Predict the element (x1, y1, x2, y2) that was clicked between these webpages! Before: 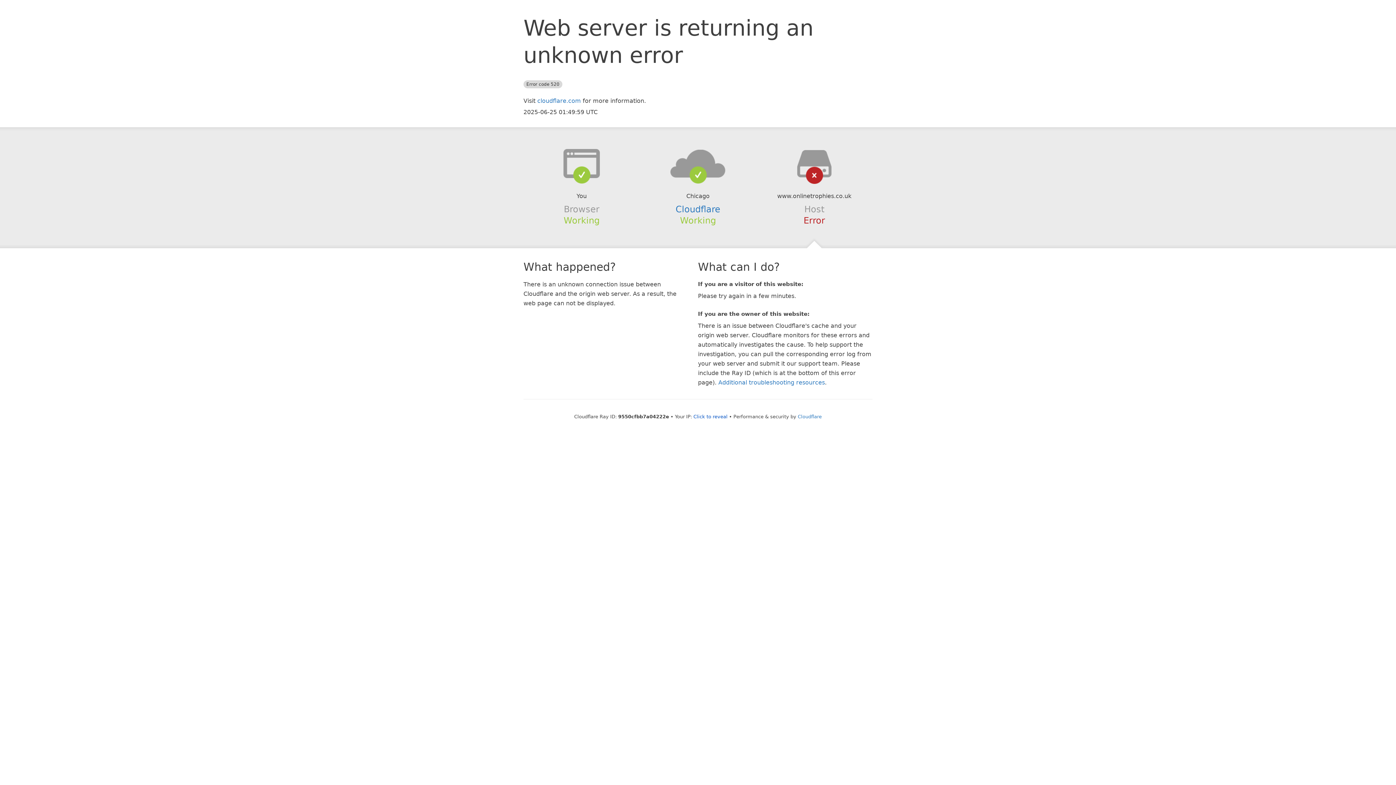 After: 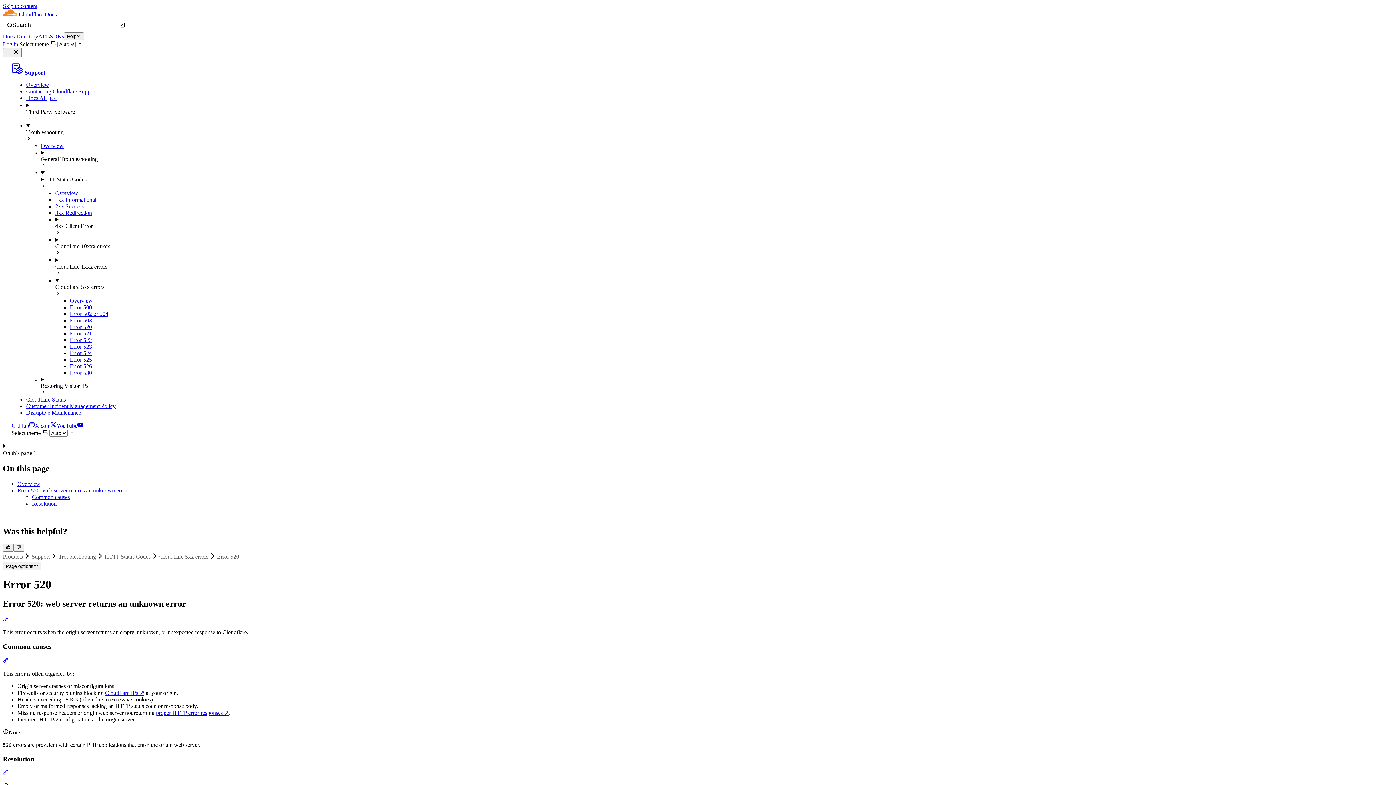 Action: label: Additional troubleshooting resources bbox: (718, 379, 825, 386)